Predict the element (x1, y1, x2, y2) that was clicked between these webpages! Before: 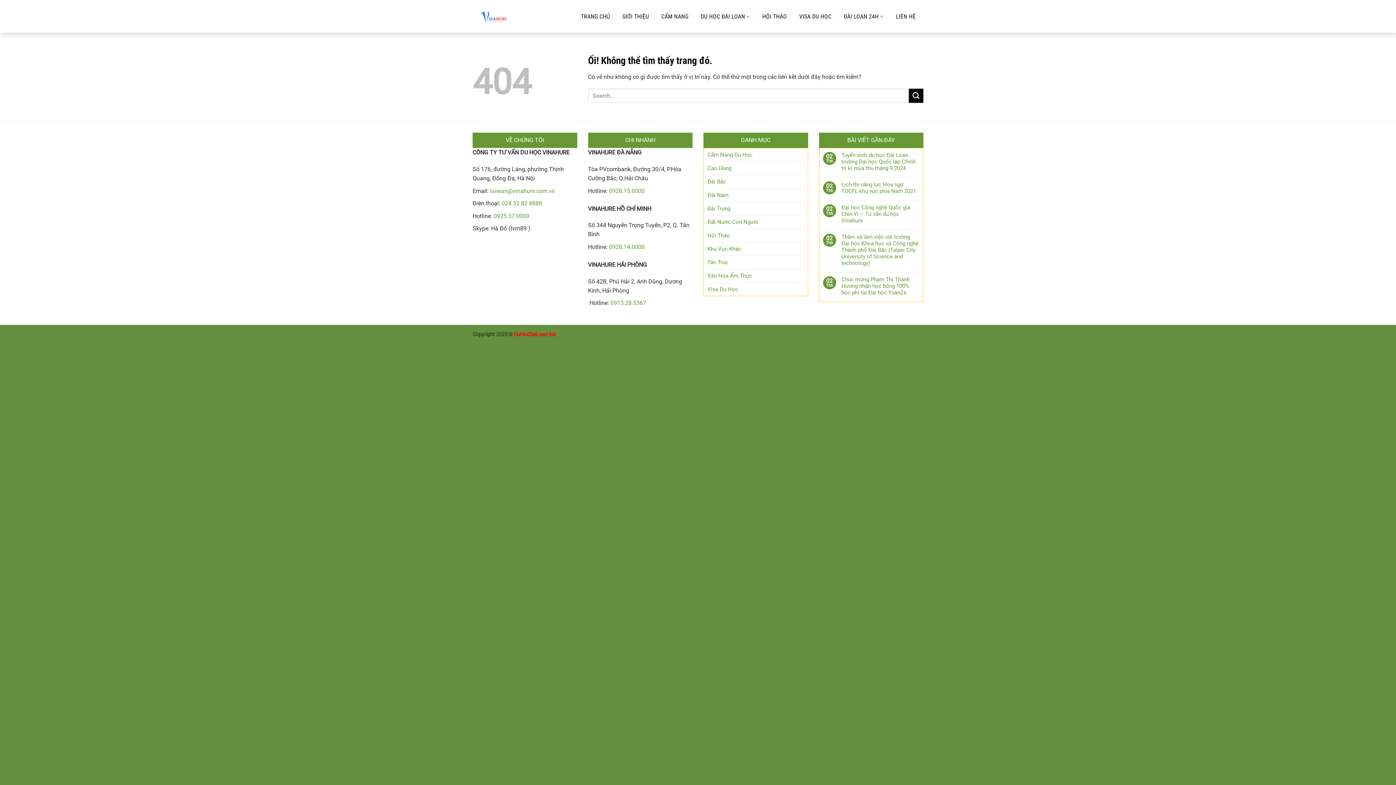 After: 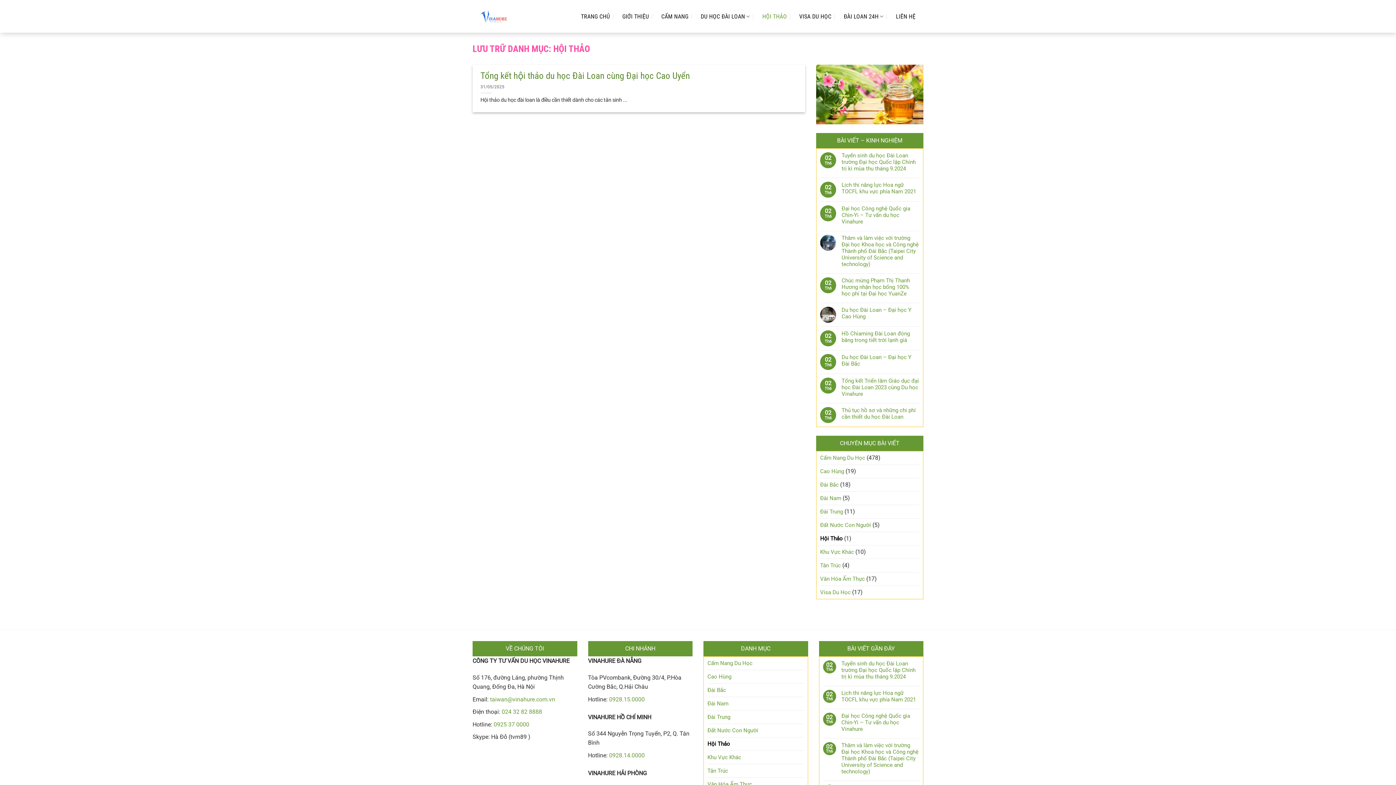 Action: label: Hội Thảo bbox: (707, 229, 730, 242)